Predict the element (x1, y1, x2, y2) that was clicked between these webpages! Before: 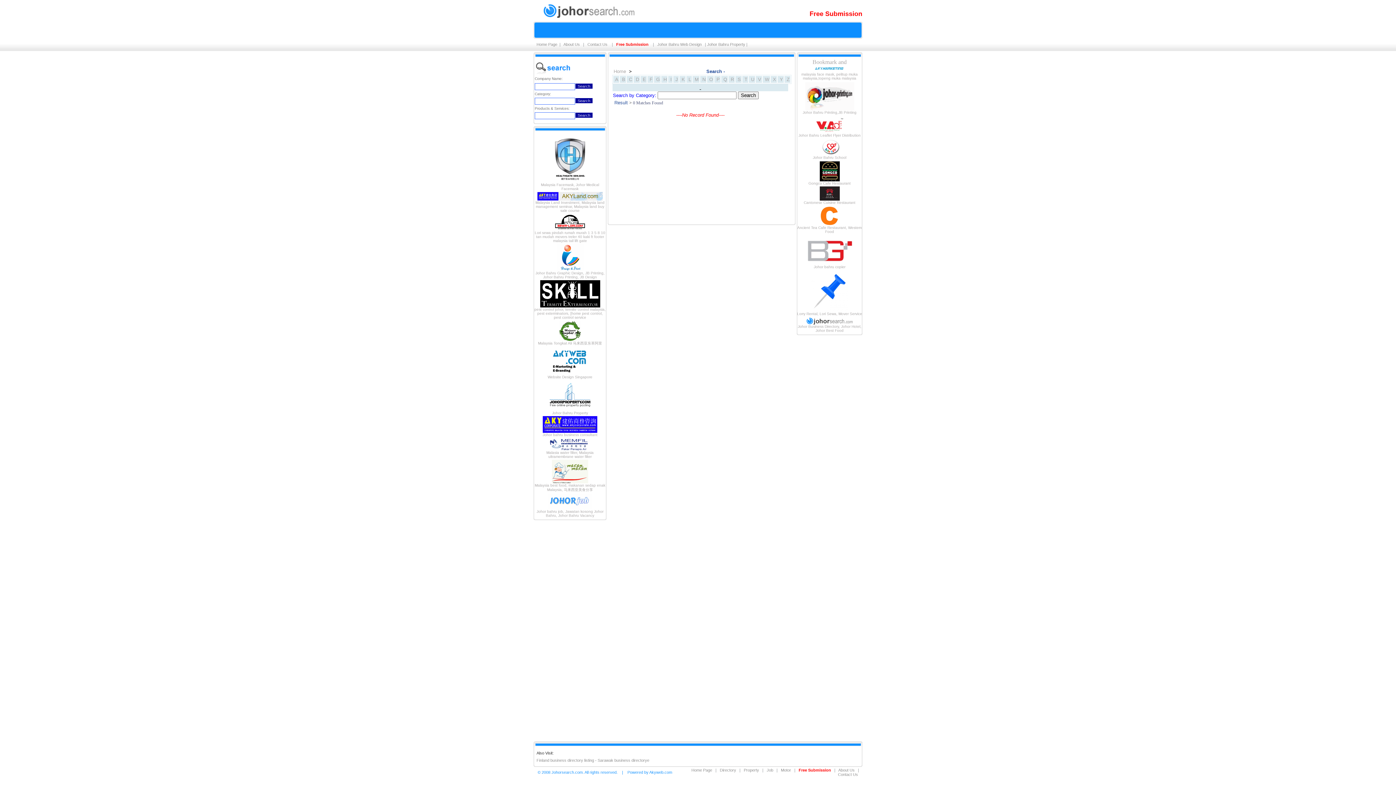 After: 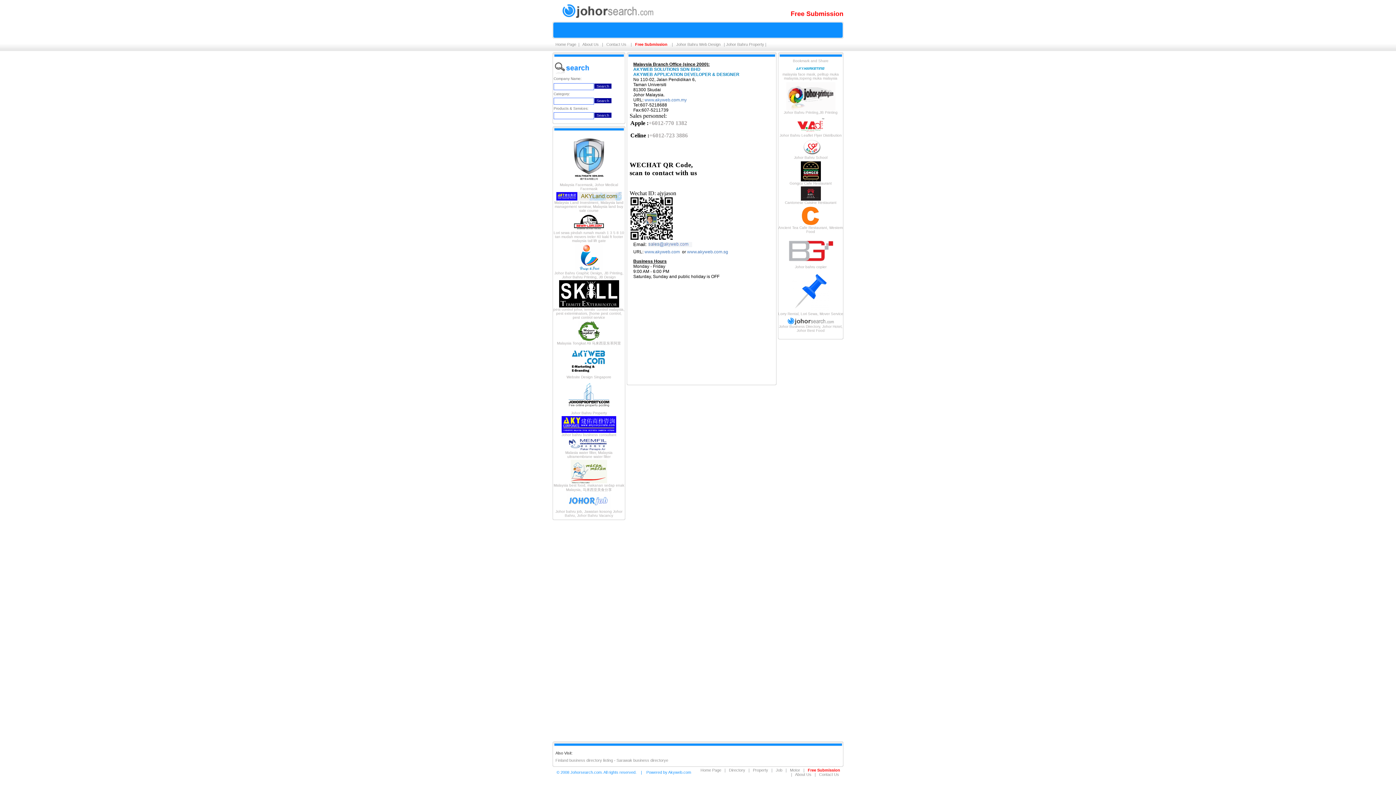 Action: bbox: (587, 42, 608, 46) label: Contact Us 